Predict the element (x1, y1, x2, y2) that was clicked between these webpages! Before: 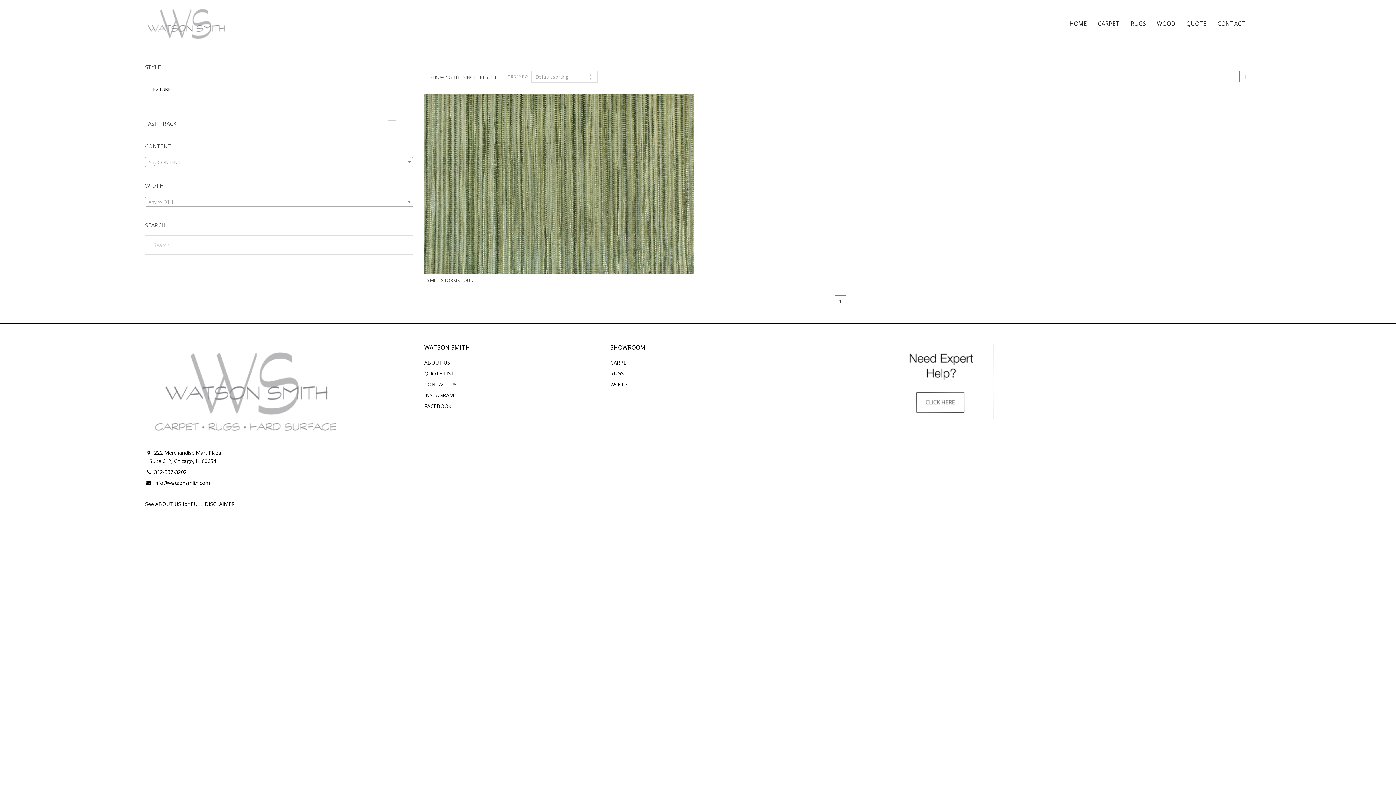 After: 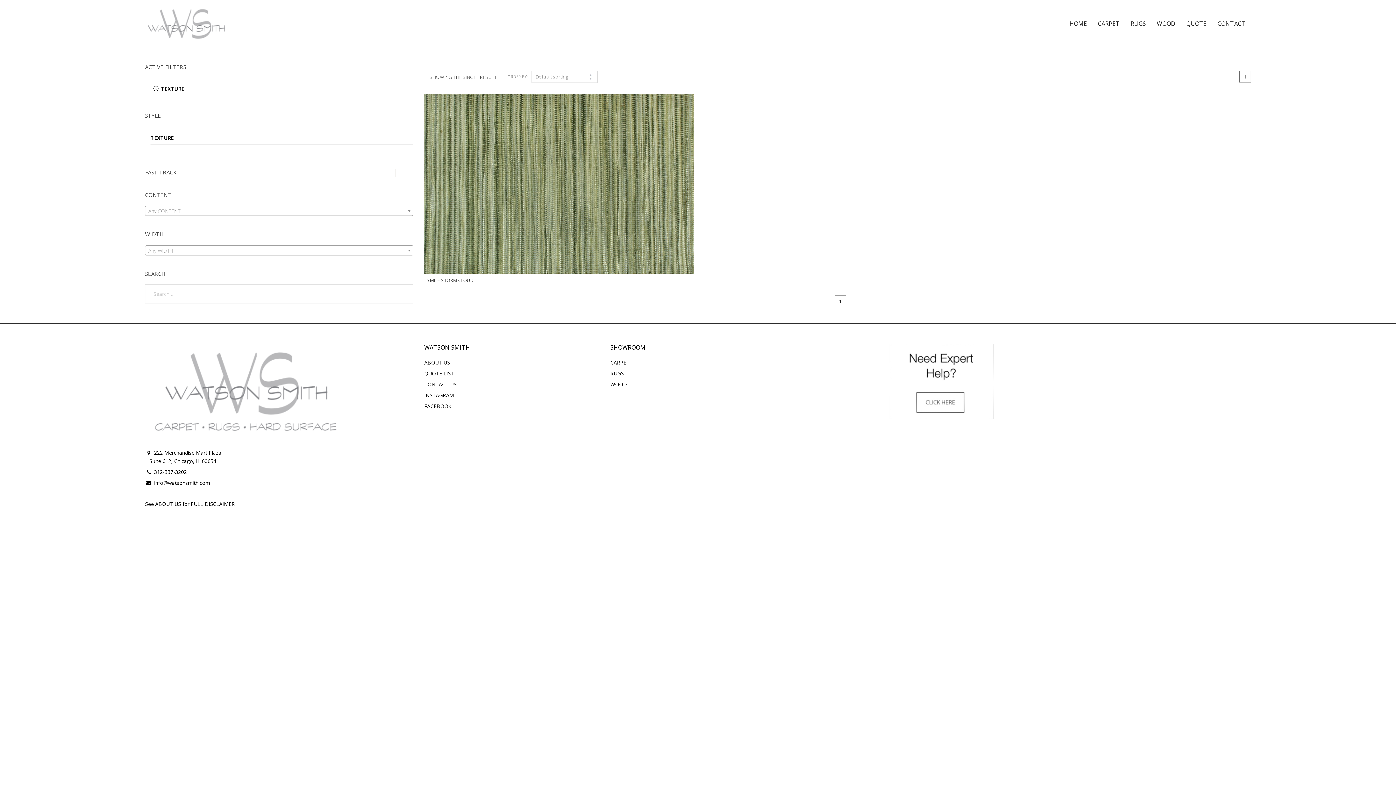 Action: bbox: (150, 84, 170, 93) label: TEXTURE